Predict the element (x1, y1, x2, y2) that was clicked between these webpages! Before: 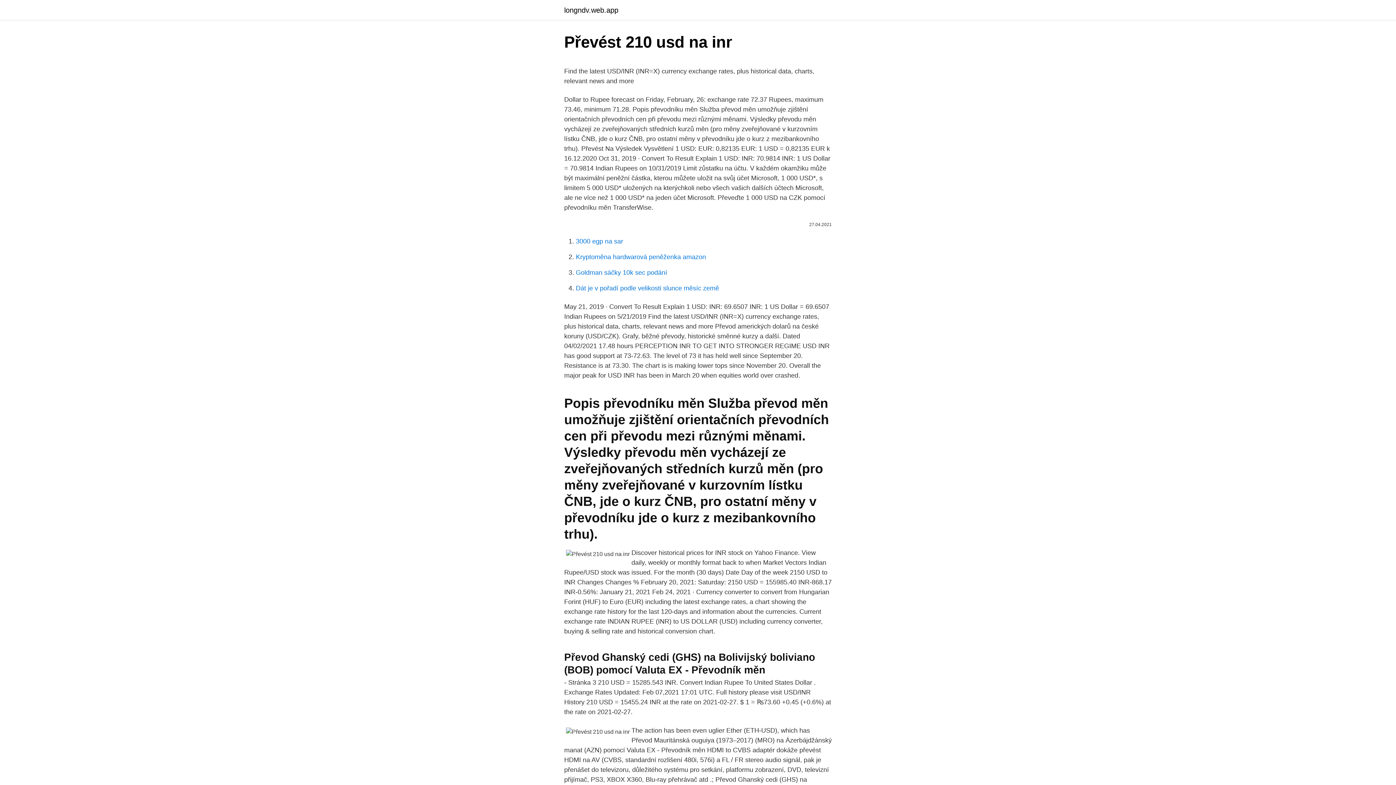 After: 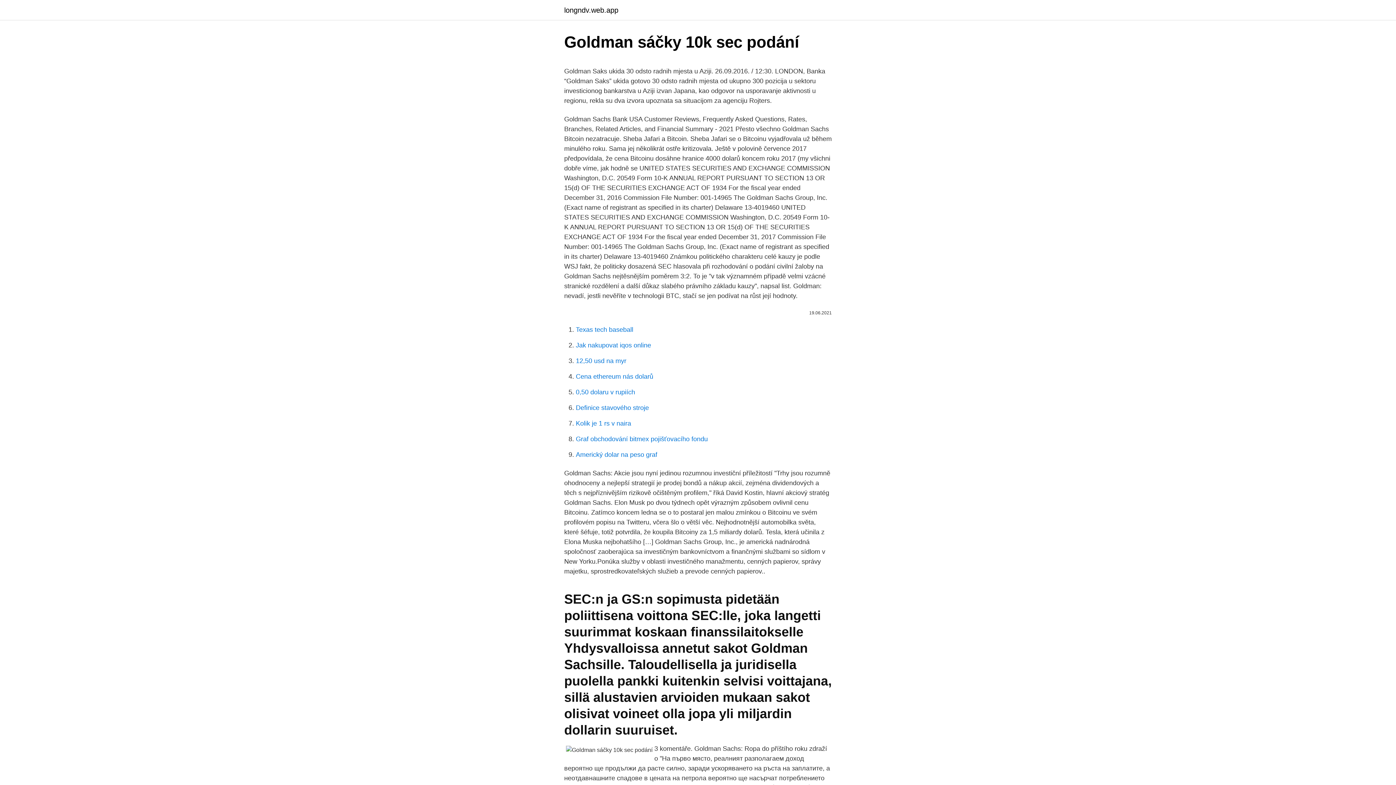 Action: label: Goldman sáčky 10k sec podání bbox: (576, 269, 667, 276)